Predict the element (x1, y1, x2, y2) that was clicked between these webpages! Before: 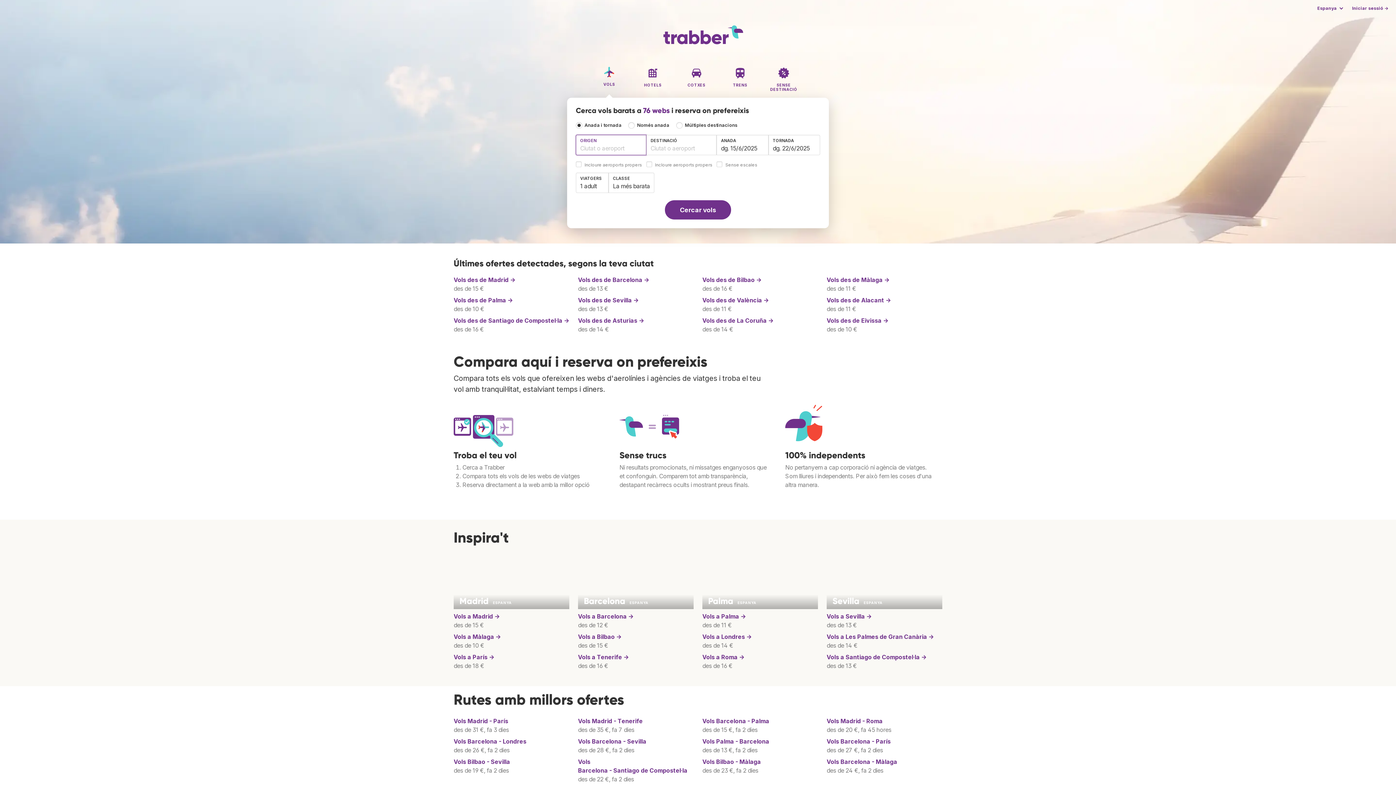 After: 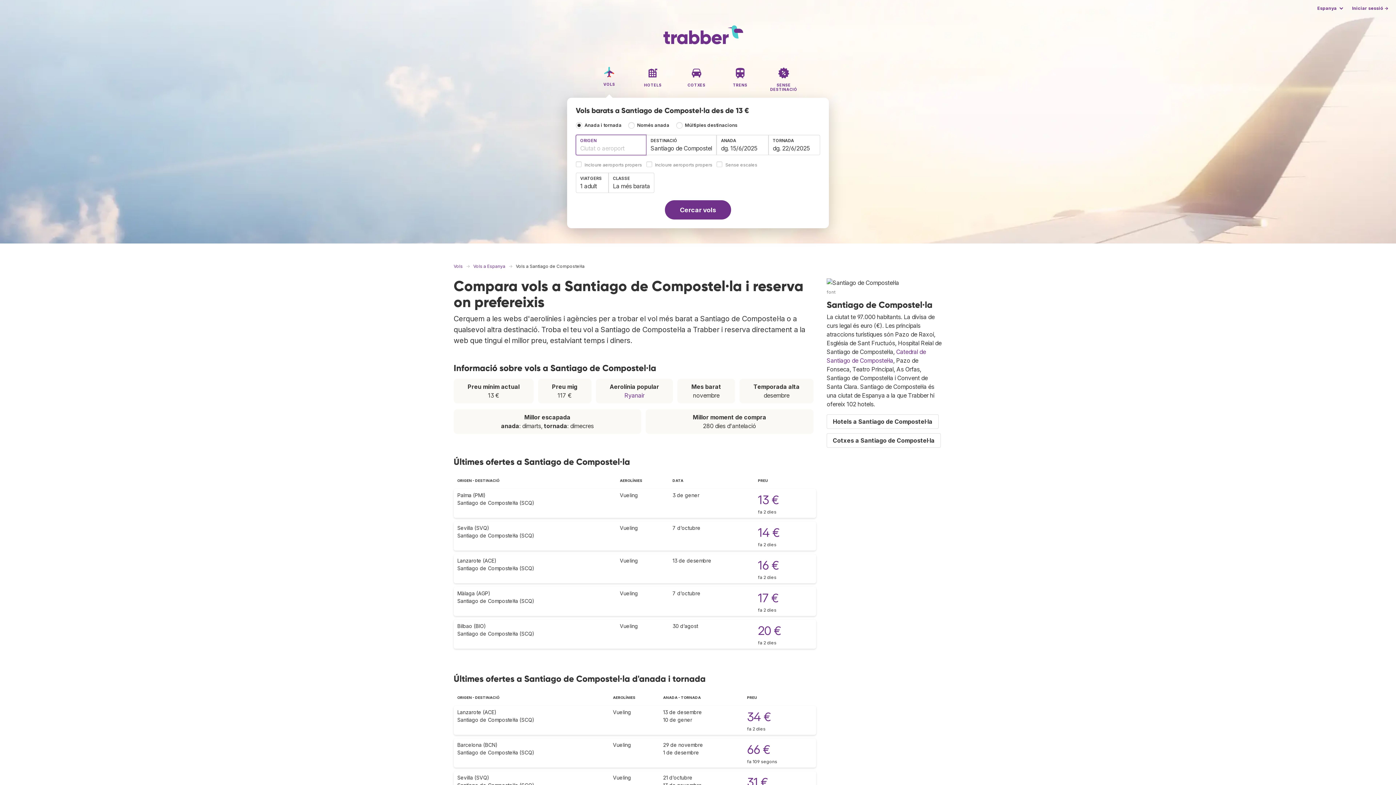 Action: bbox: (826, 653, 926, 661) label: Vols a Santiago de Compostel·la →